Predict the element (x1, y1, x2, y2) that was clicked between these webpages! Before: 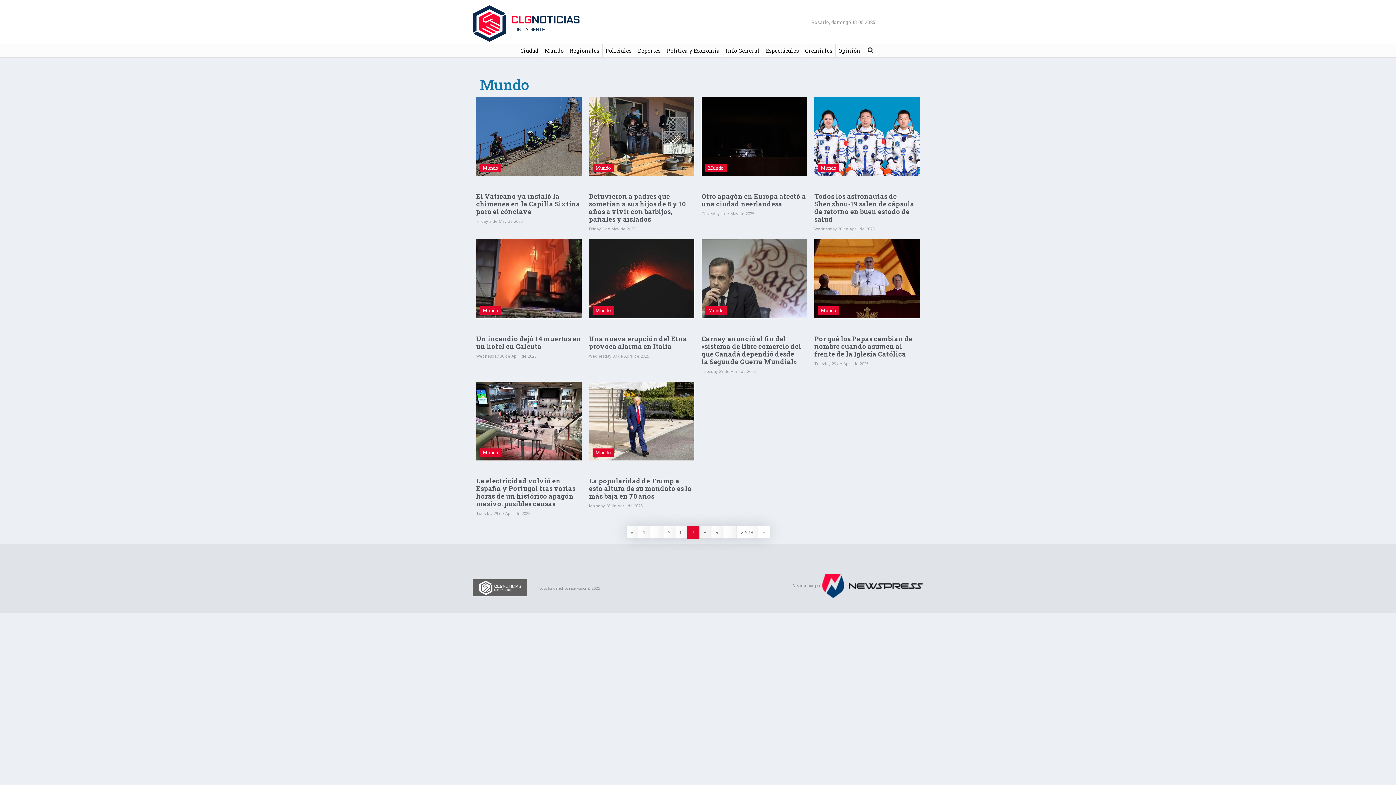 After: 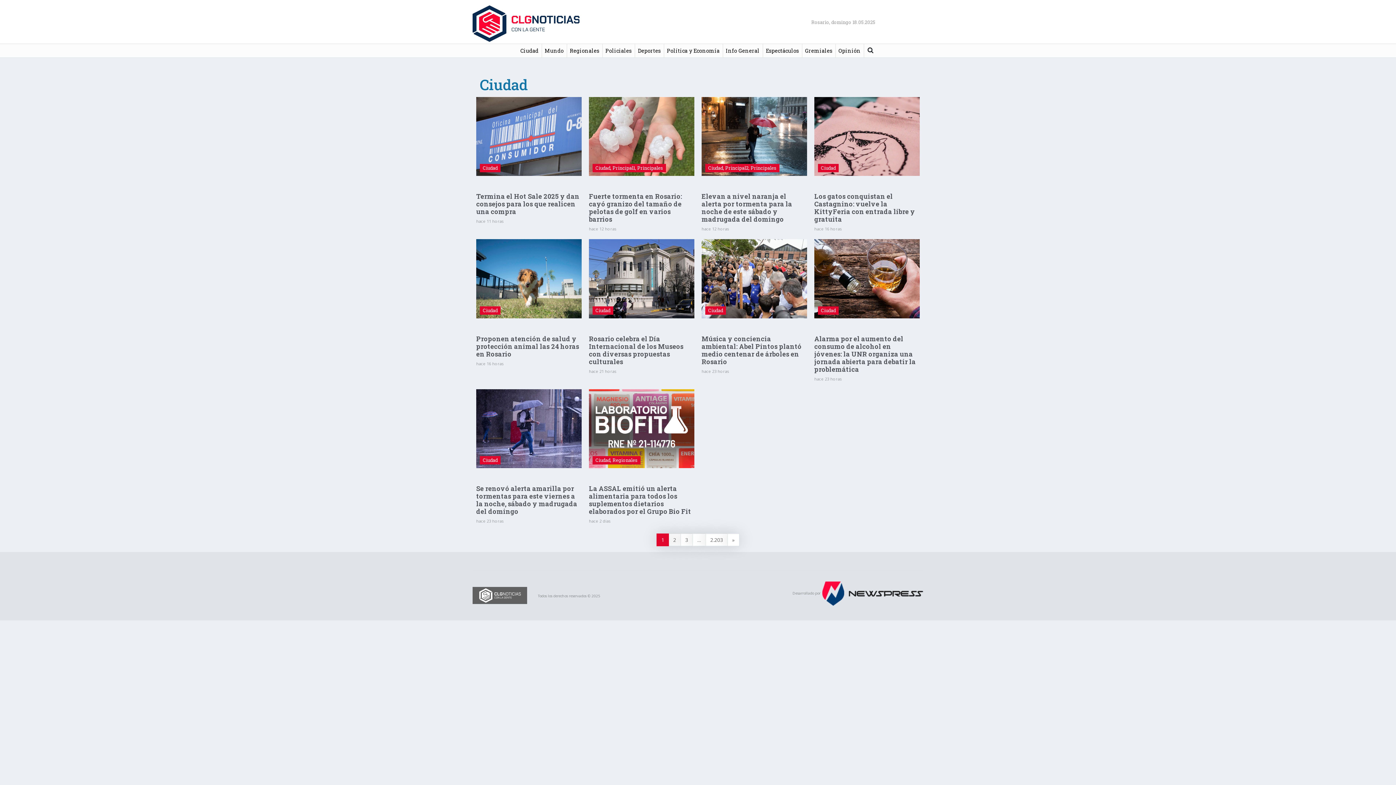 Action: label: Ciudad bbox: (517, 43, 541, 57)